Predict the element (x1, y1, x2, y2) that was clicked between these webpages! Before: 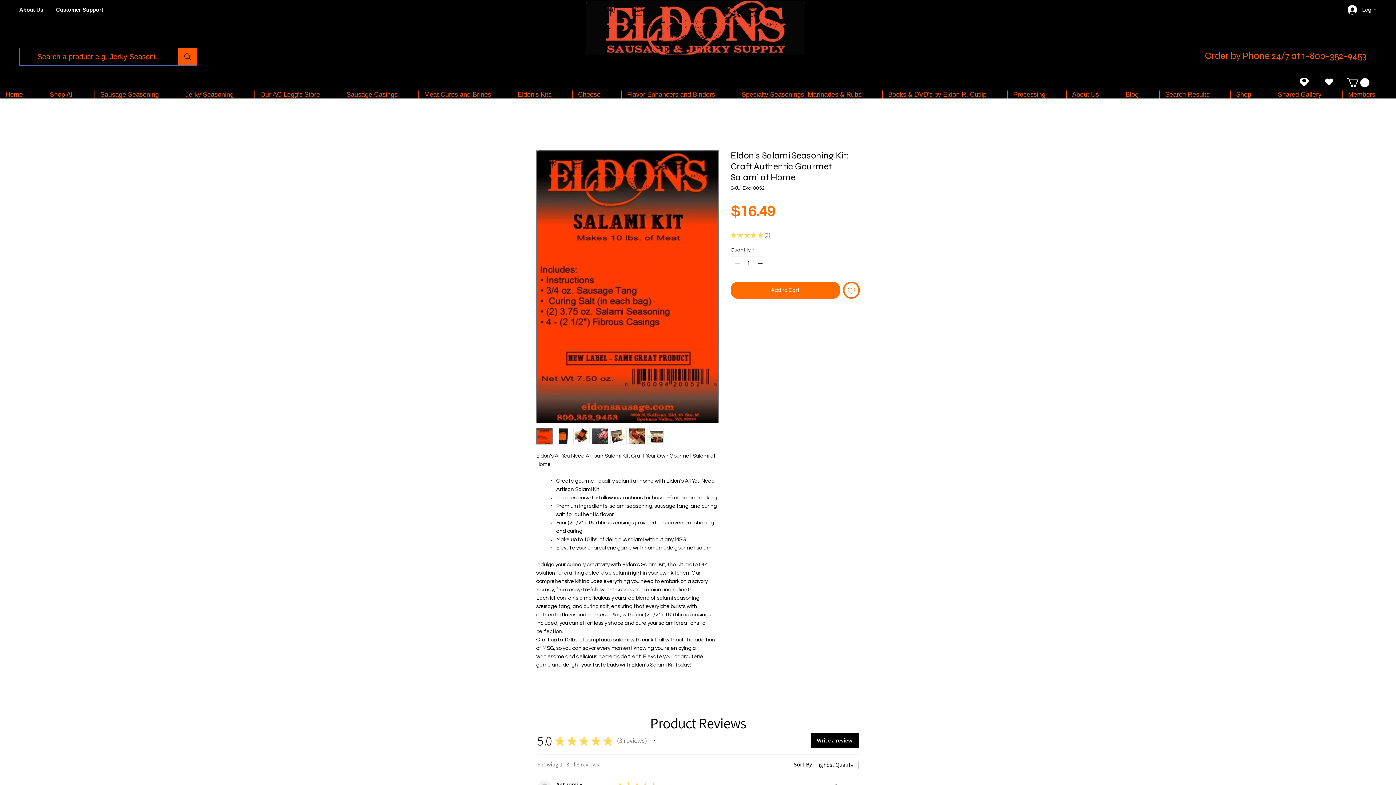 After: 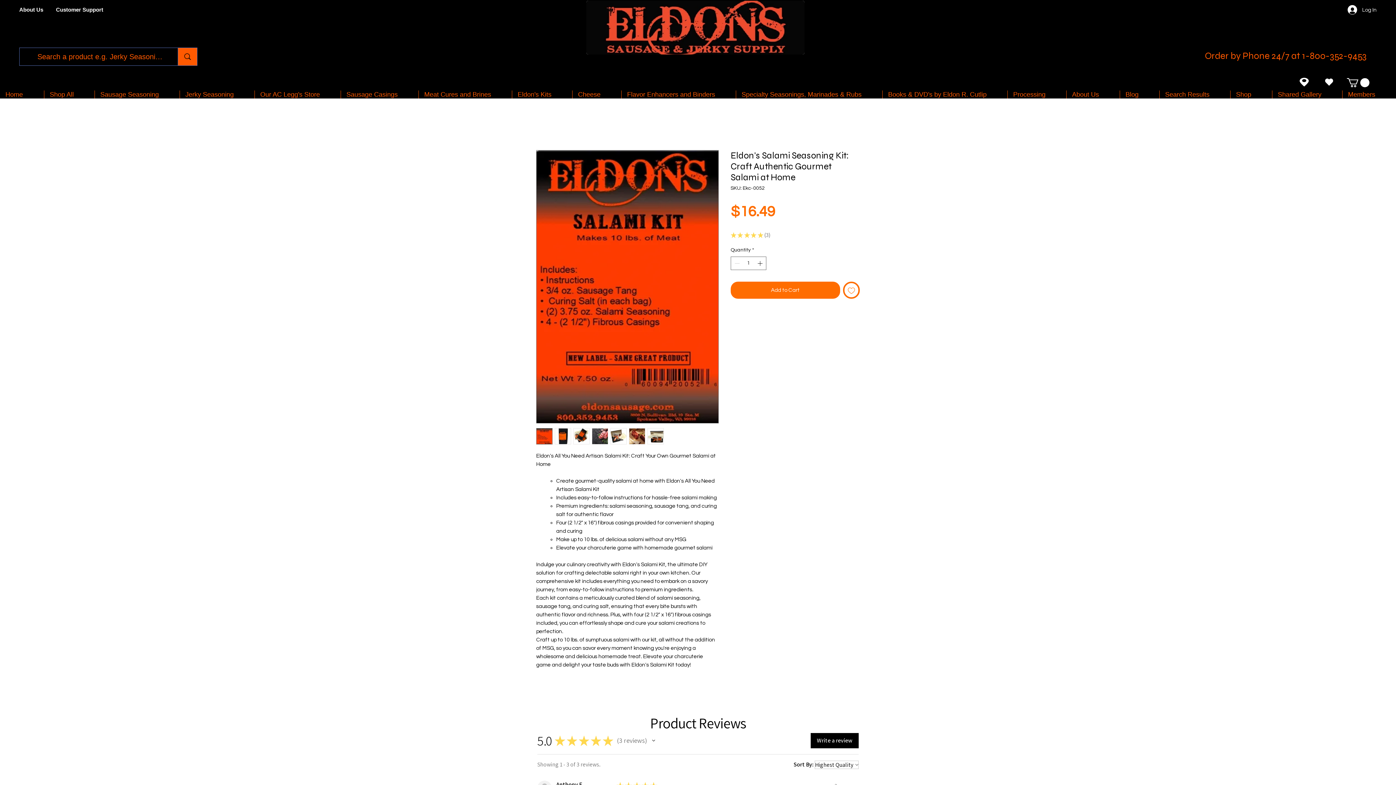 Action: bbox: (573, 428, 589, 444)